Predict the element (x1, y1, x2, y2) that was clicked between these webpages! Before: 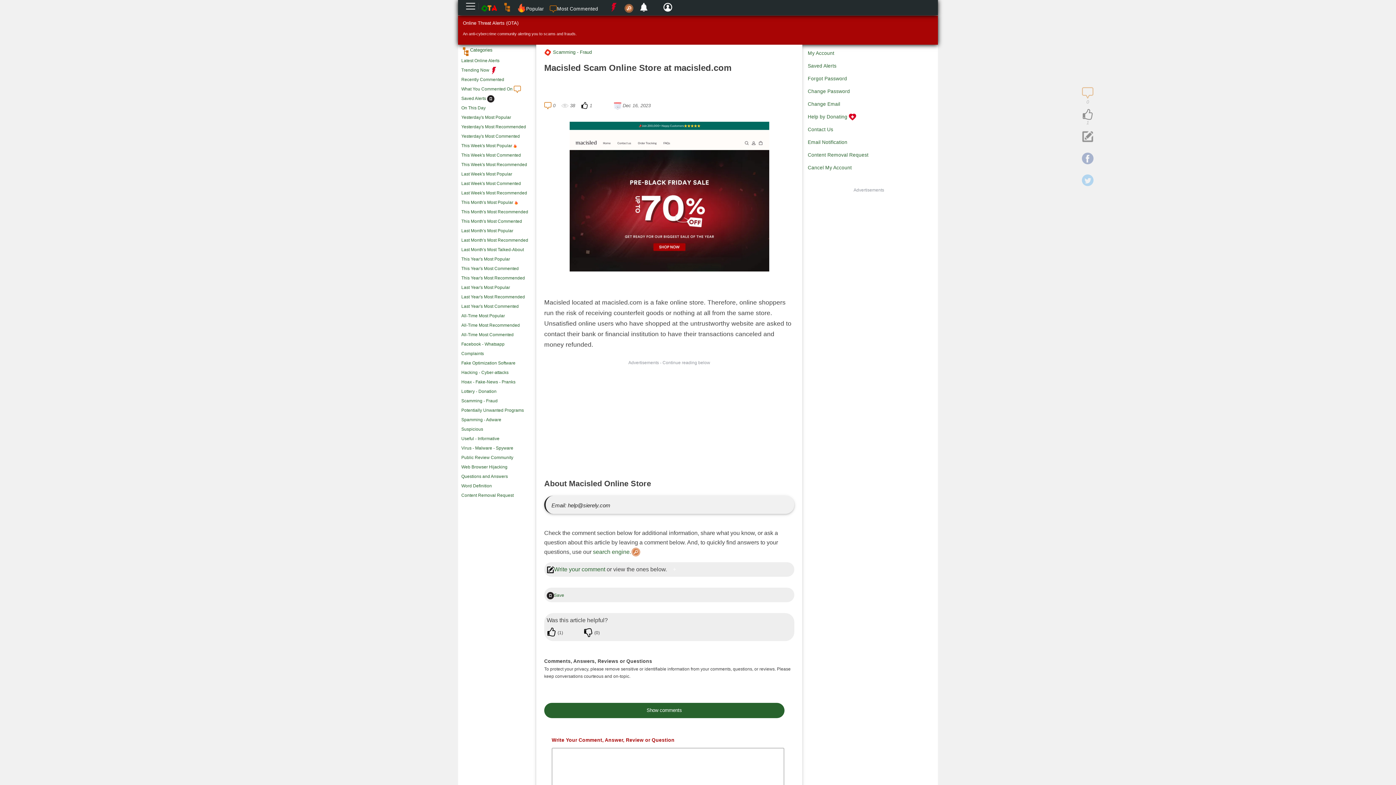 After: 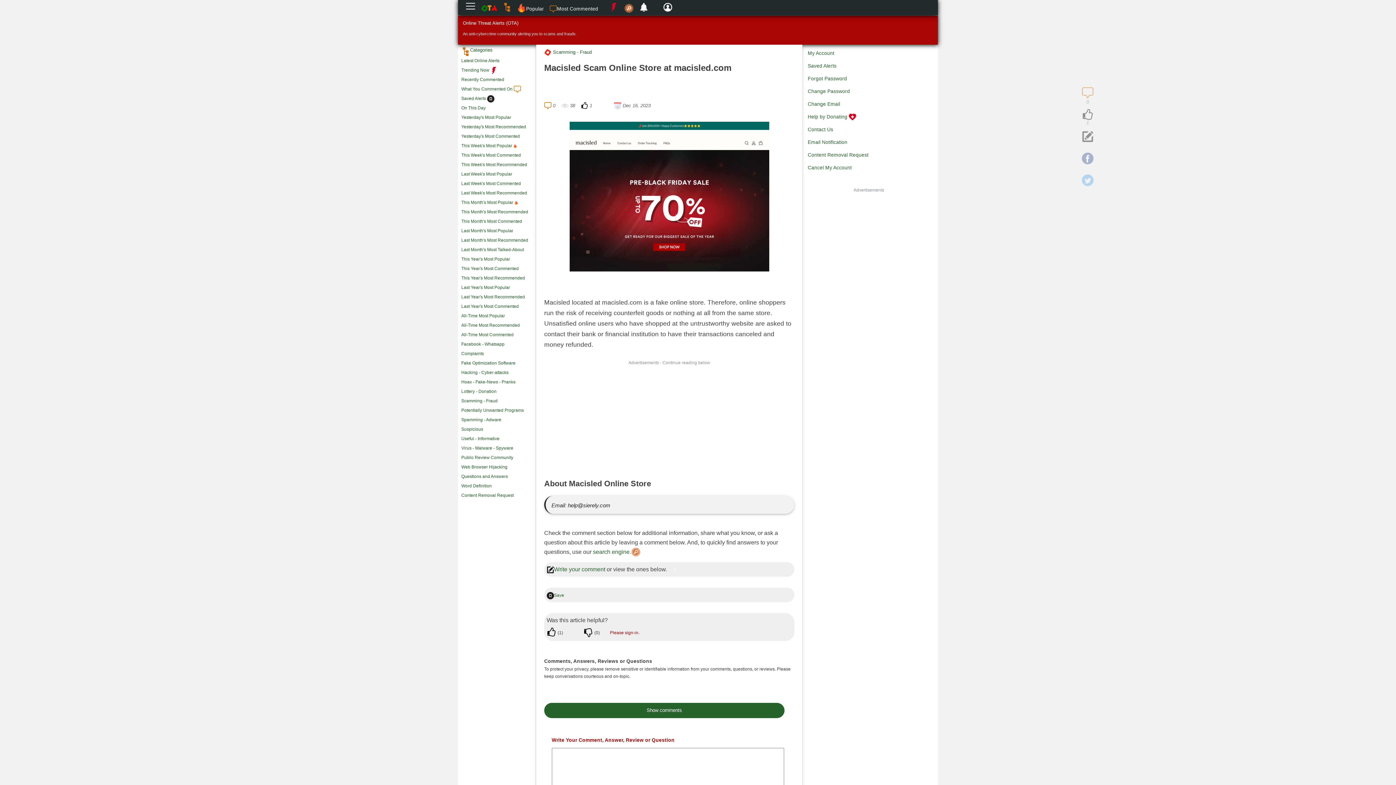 Action: bbox: (546, 629, 556, 635)